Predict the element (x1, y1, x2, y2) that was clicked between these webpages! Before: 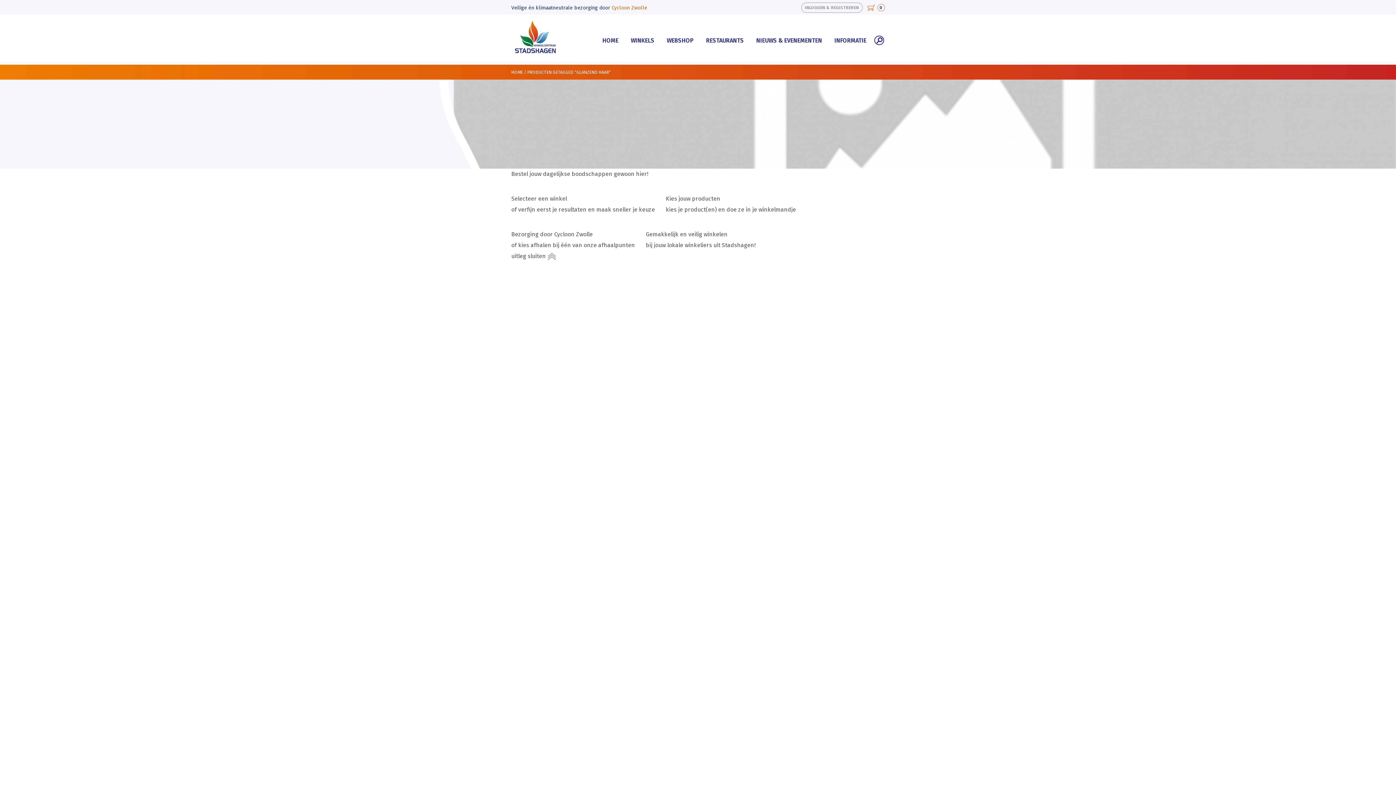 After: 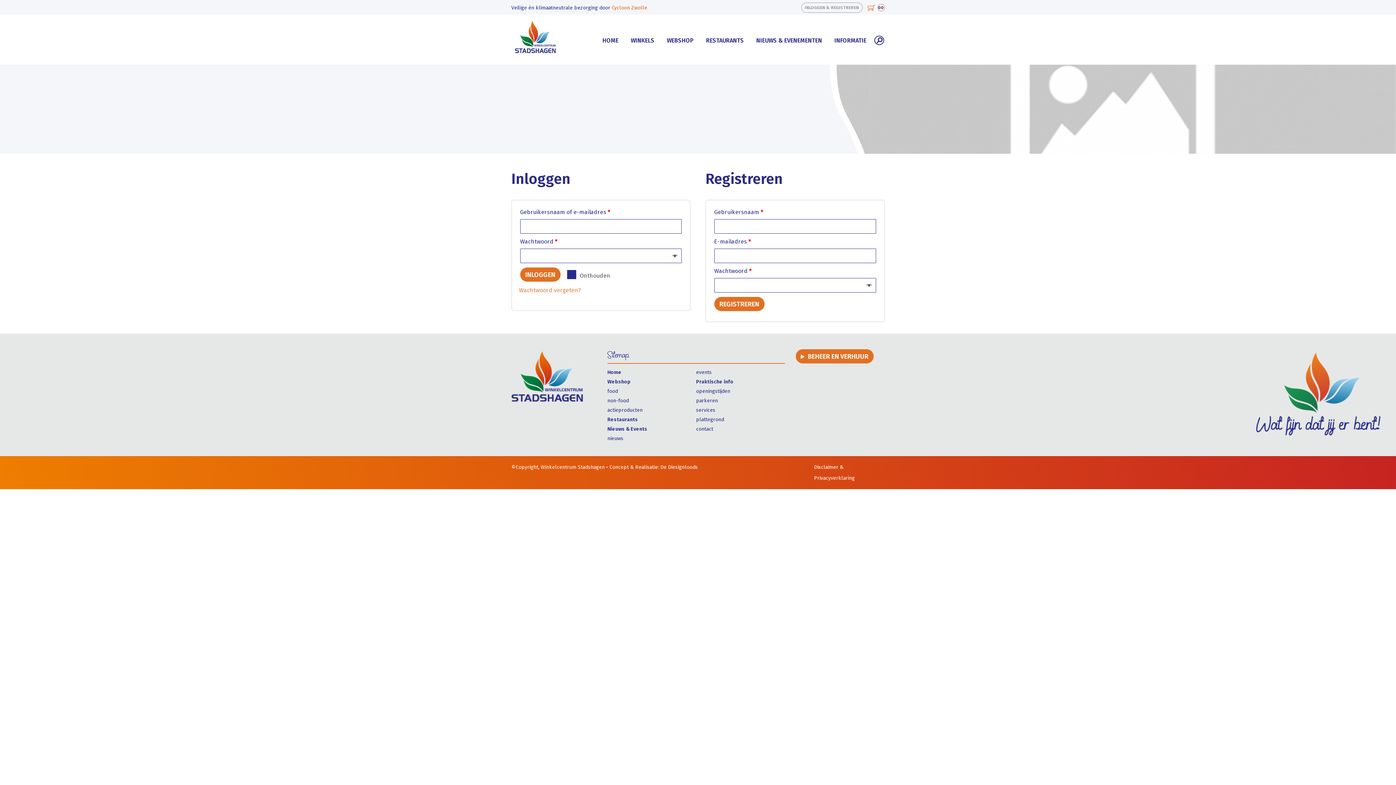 Action: bbox: (801, 2, 862, 12) label: INLOGGEN & REGISTREREN